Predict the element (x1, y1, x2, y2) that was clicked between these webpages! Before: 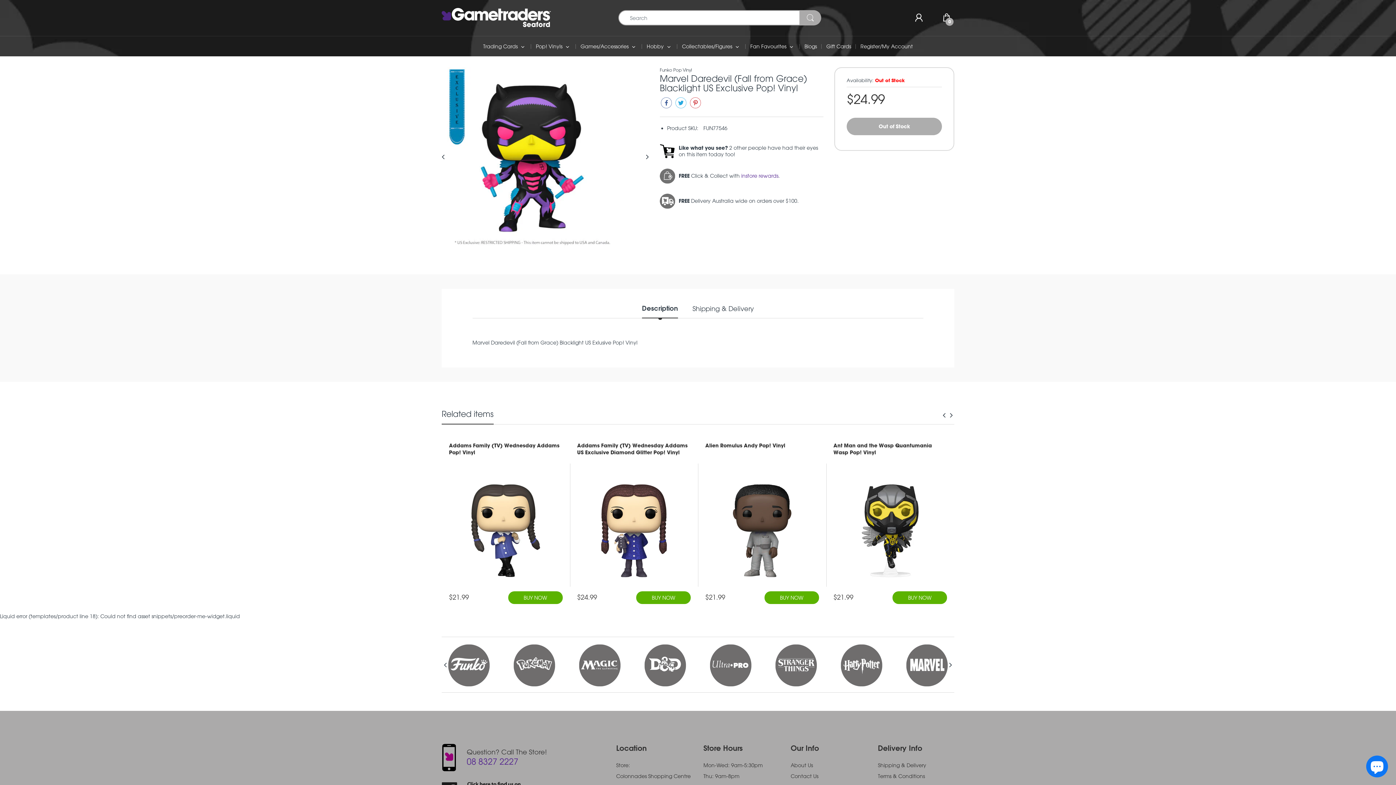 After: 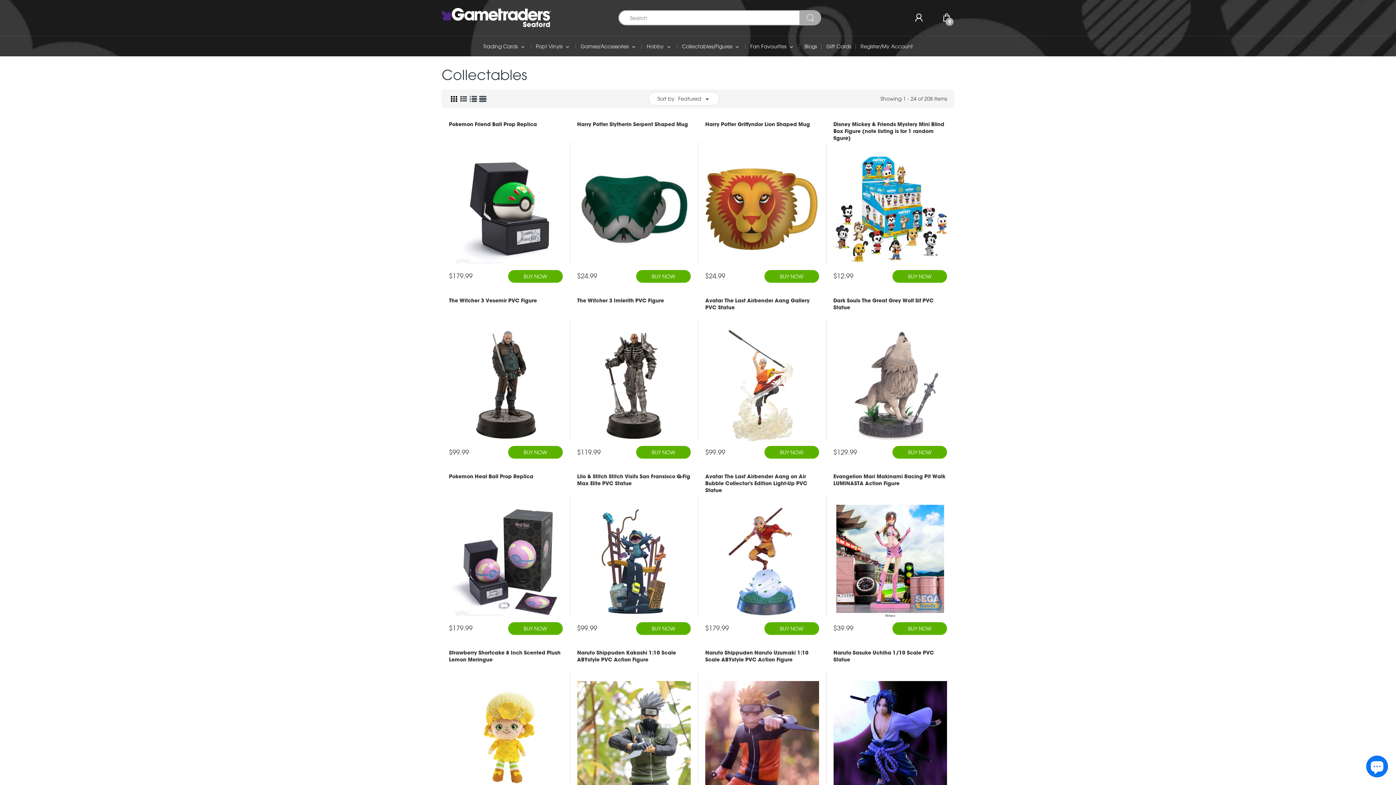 Action: label: Collectables/Figures bbox: (682, 36, 732, 56)